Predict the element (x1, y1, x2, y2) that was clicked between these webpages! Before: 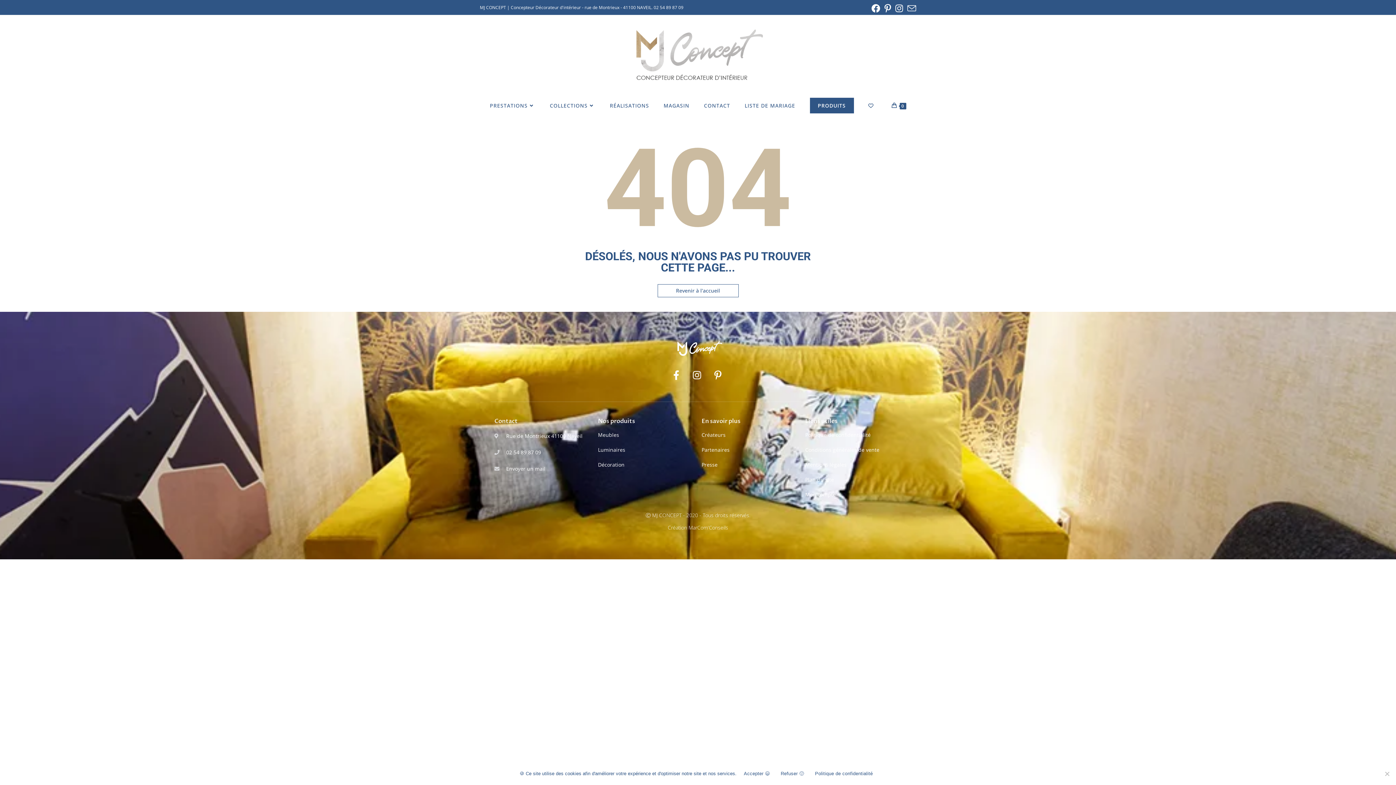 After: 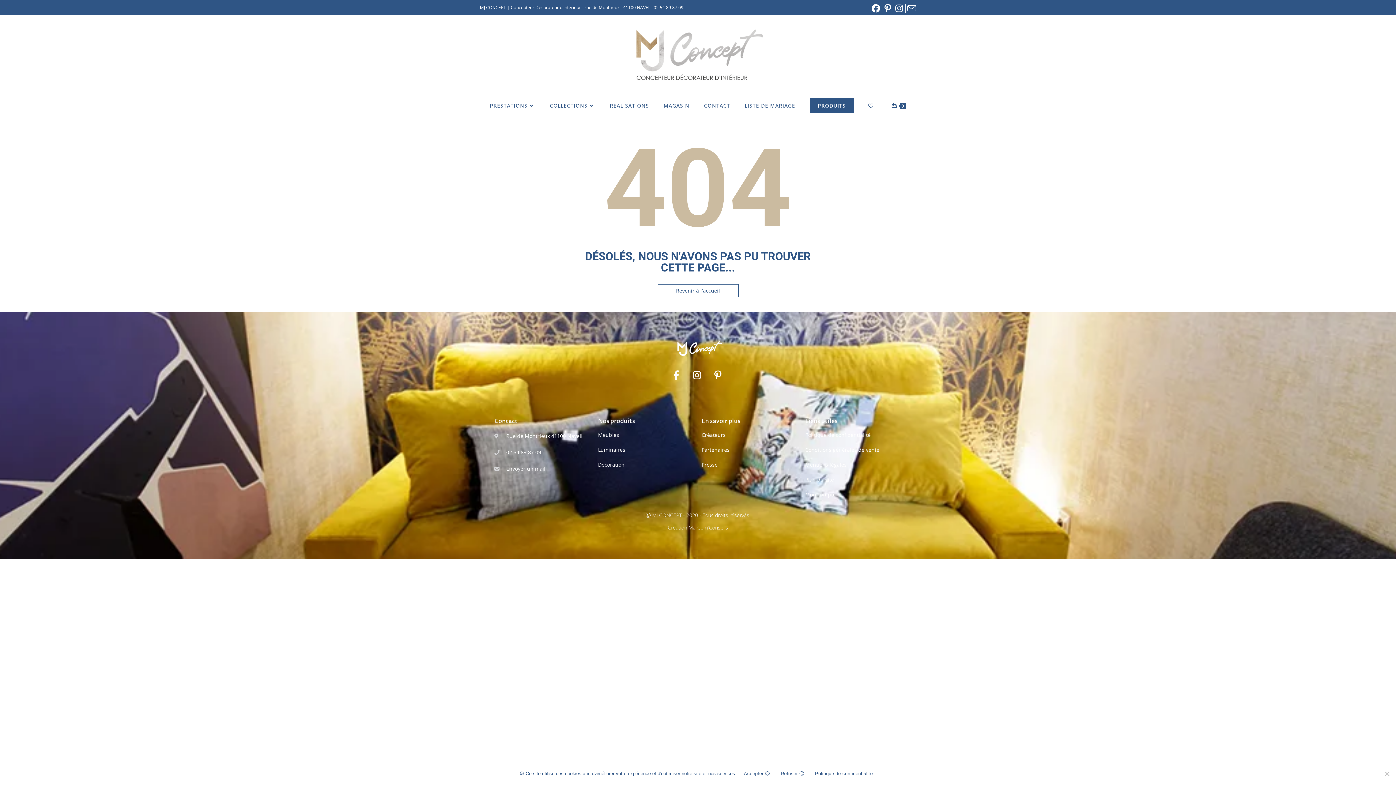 Action: bbox: (893, 3, 905, 12) label: Instagram (opens in a new tab)